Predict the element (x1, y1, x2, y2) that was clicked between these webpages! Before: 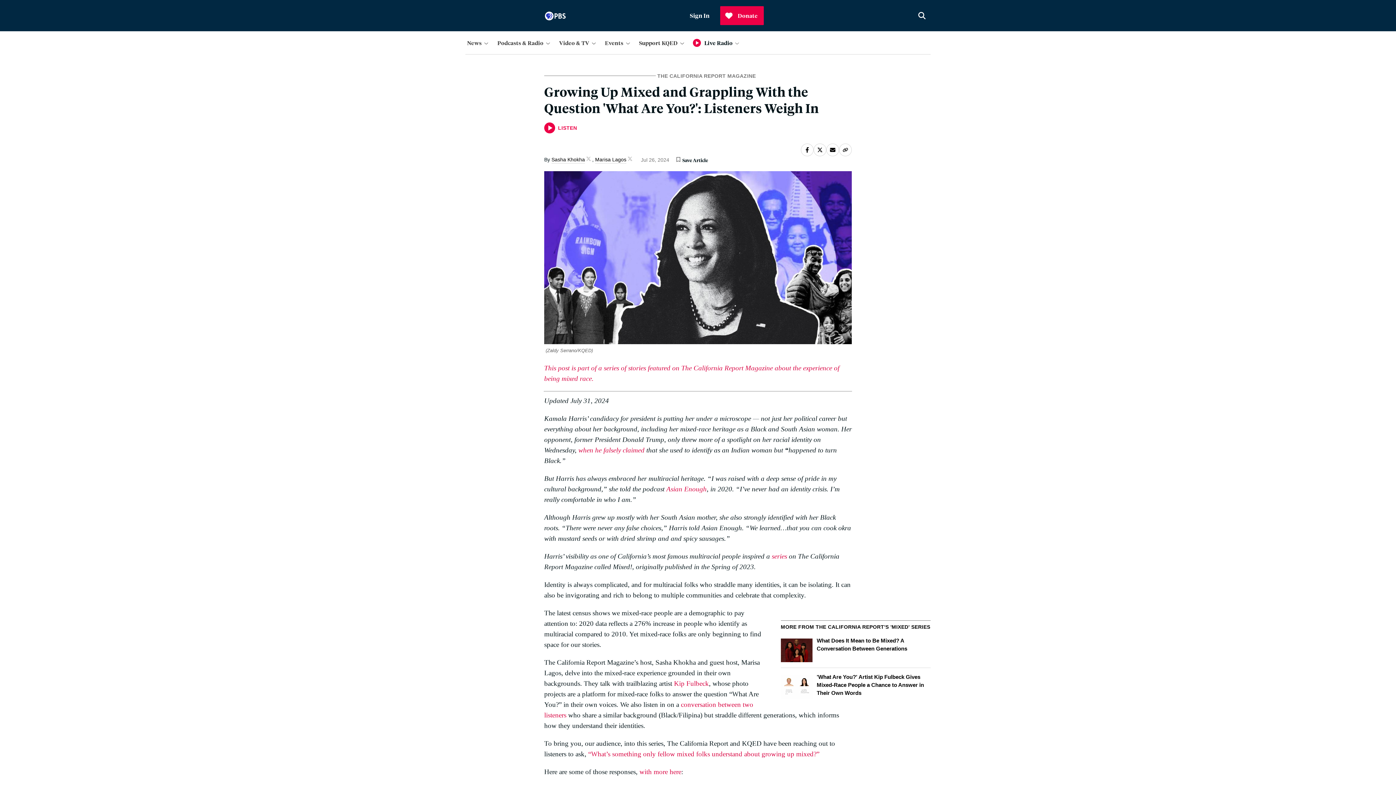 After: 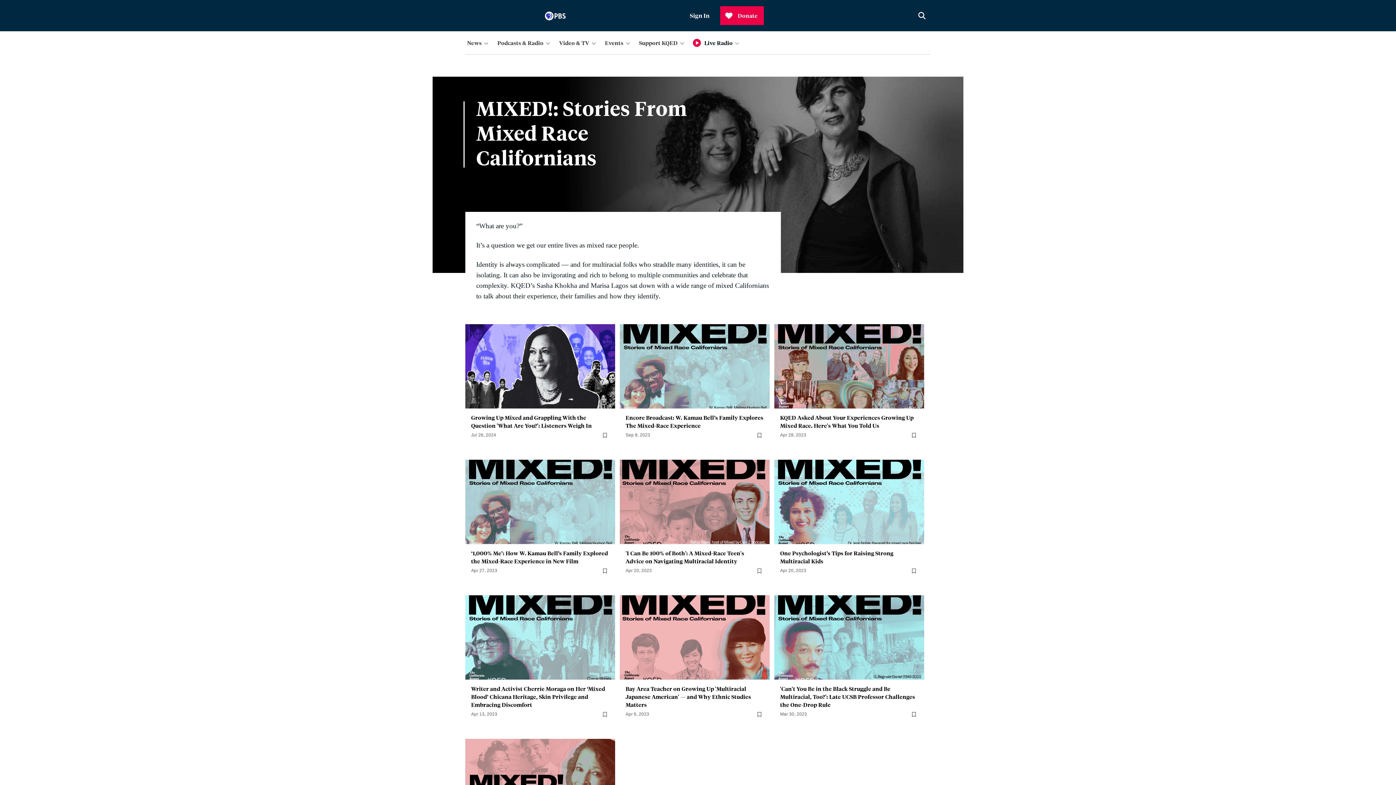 Action: bbox: (771, 552, 787, 560) label: series